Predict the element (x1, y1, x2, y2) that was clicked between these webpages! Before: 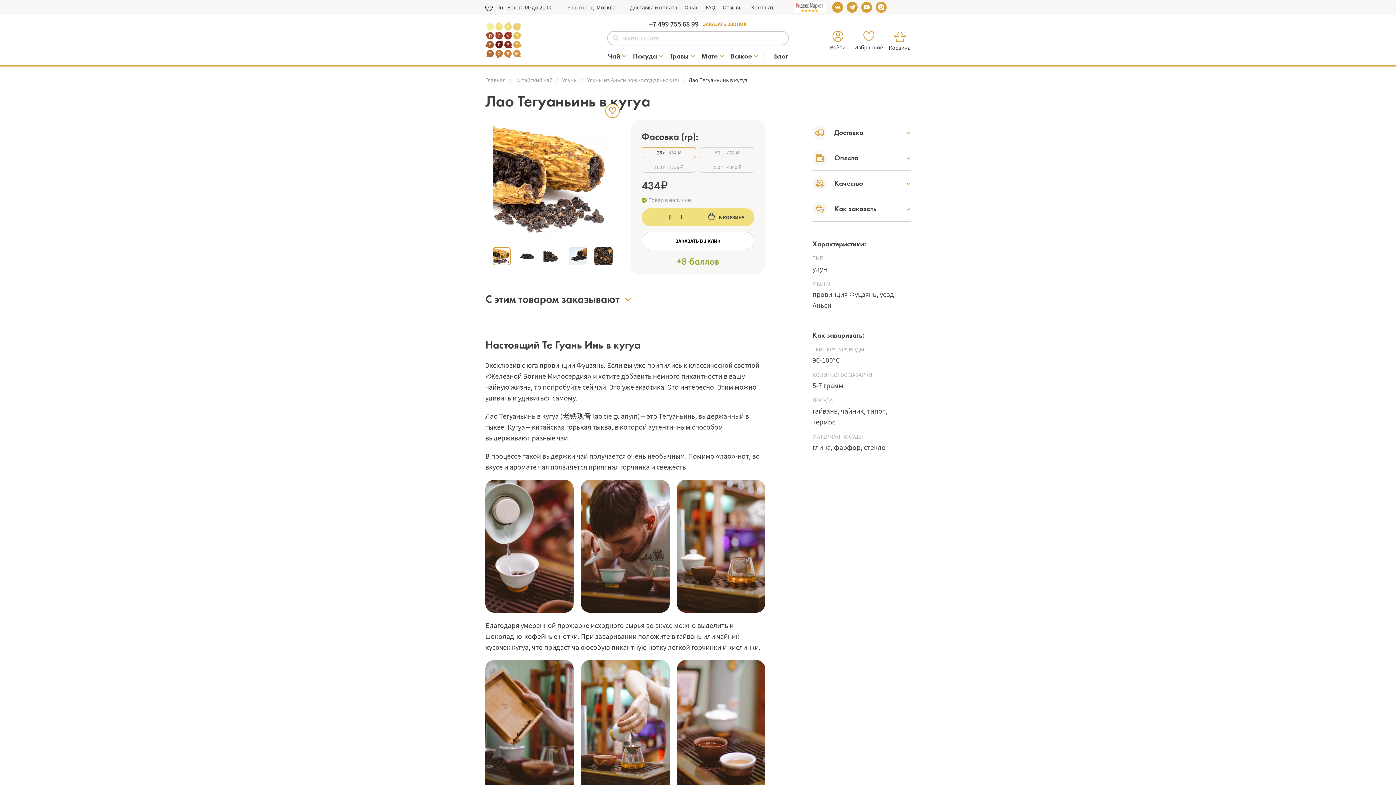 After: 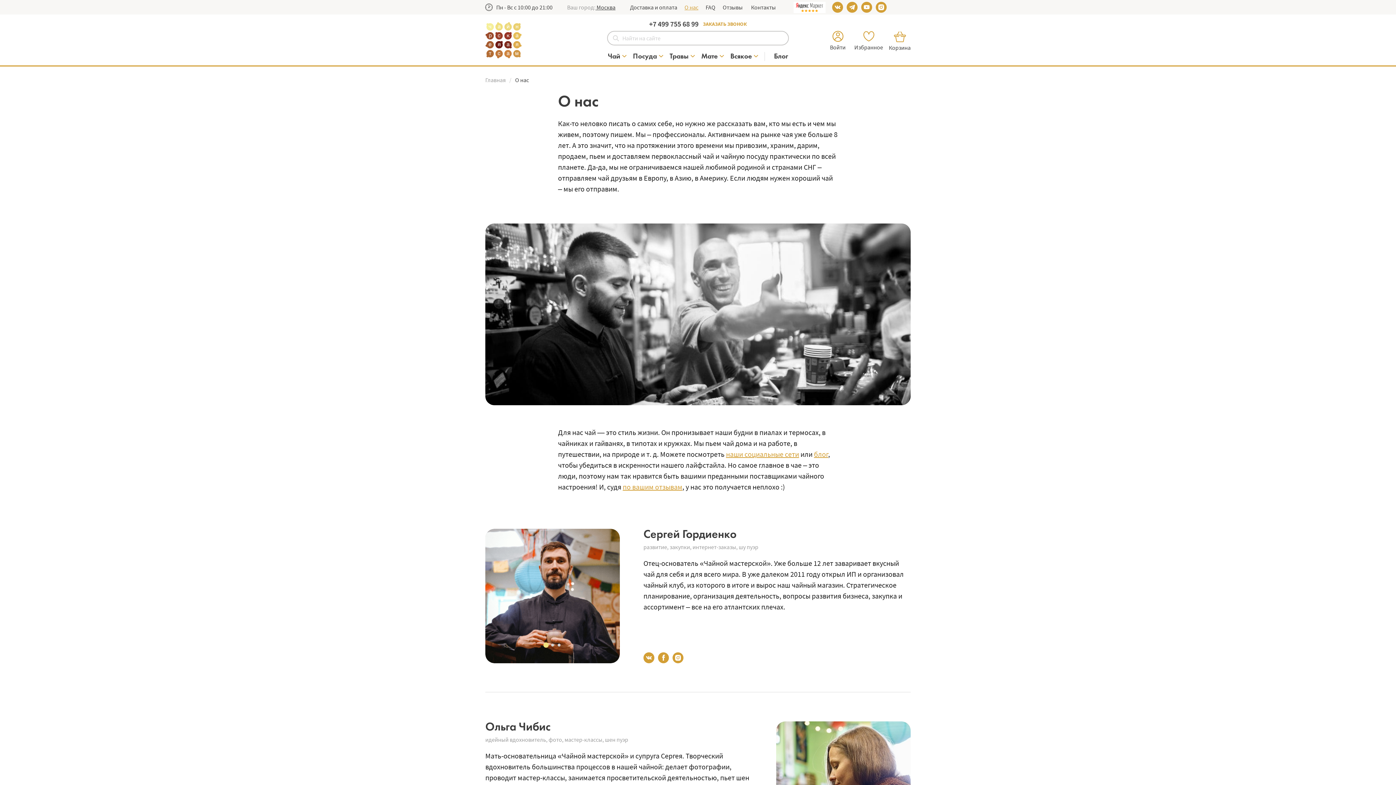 Action: bbox: (684, 4, 698, 10) label: О нас